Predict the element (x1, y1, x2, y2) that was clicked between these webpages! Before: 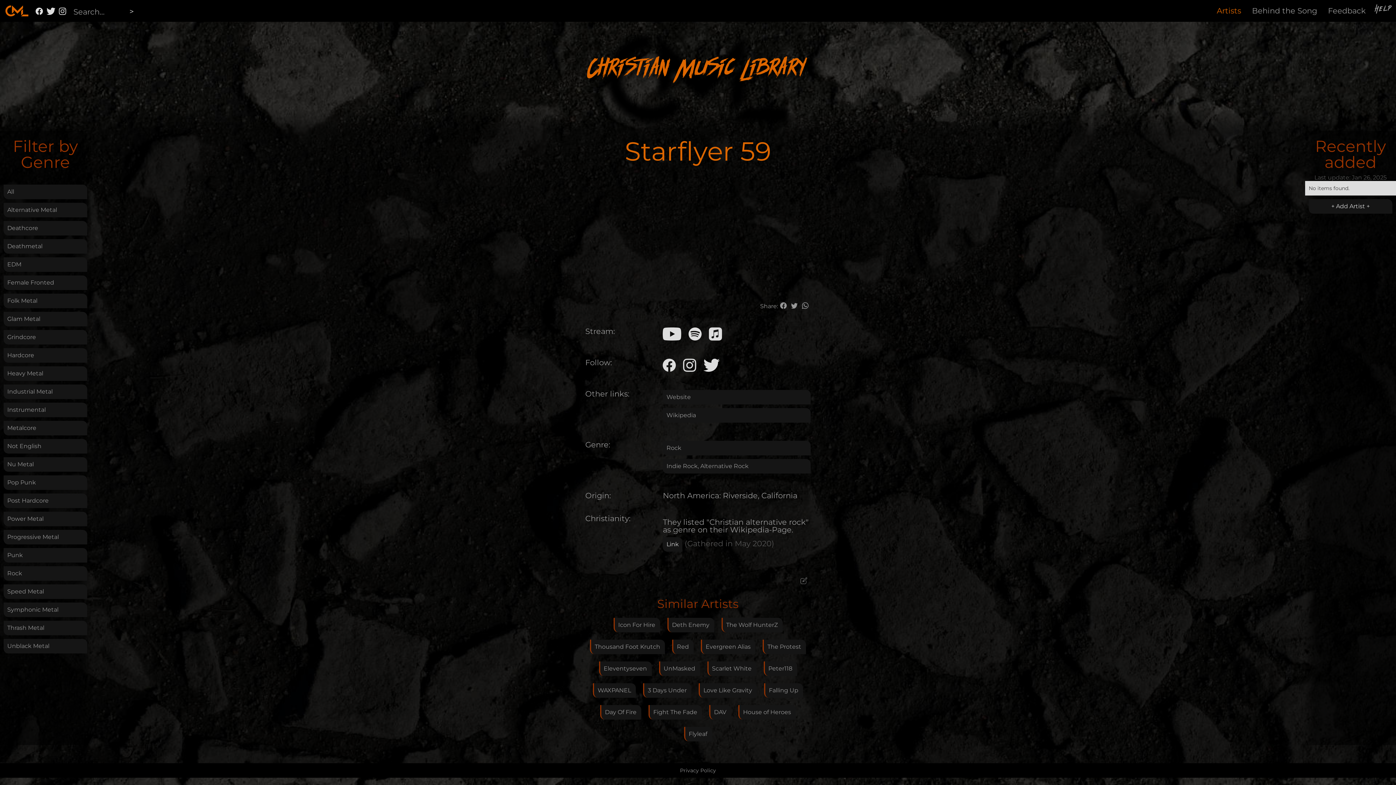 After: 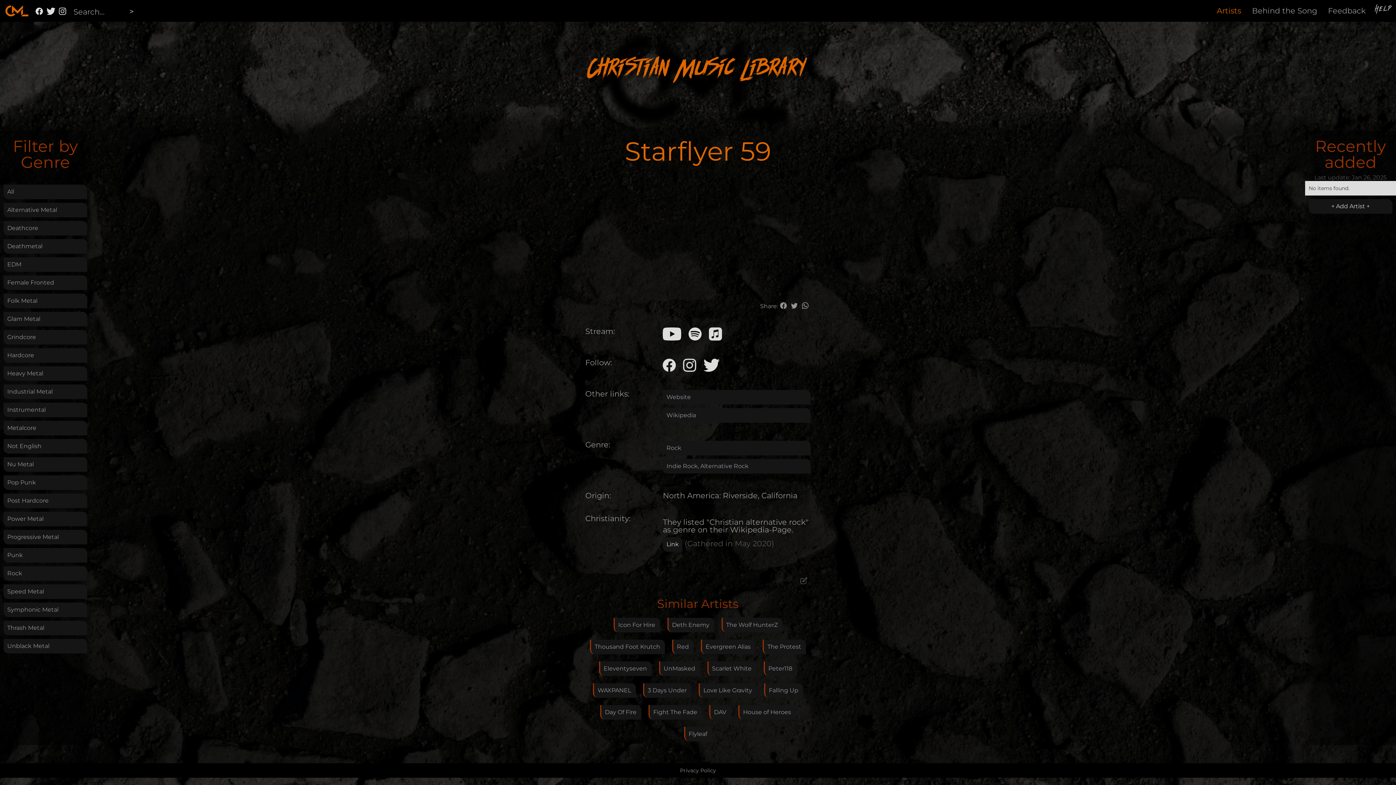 Action: bbox: (688, 327, 701, 340)